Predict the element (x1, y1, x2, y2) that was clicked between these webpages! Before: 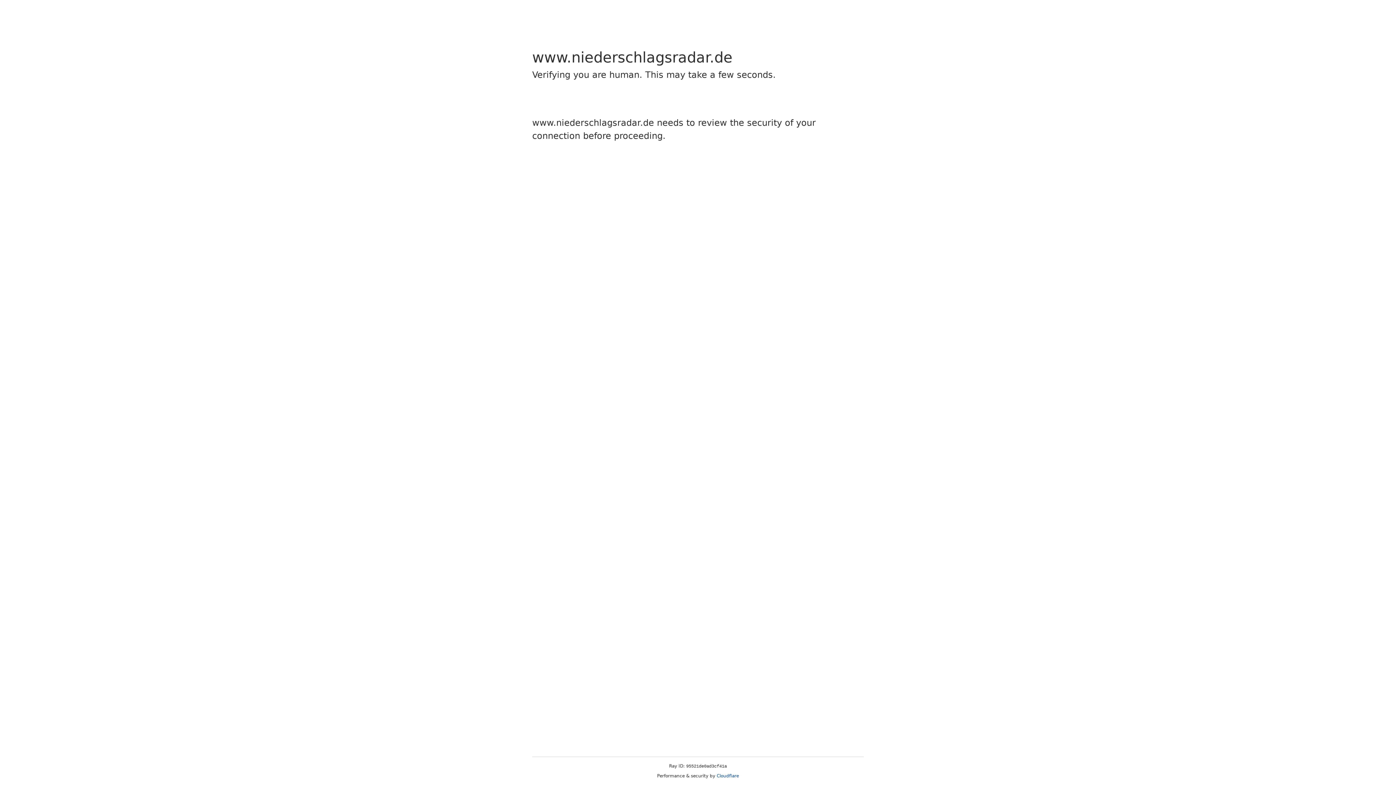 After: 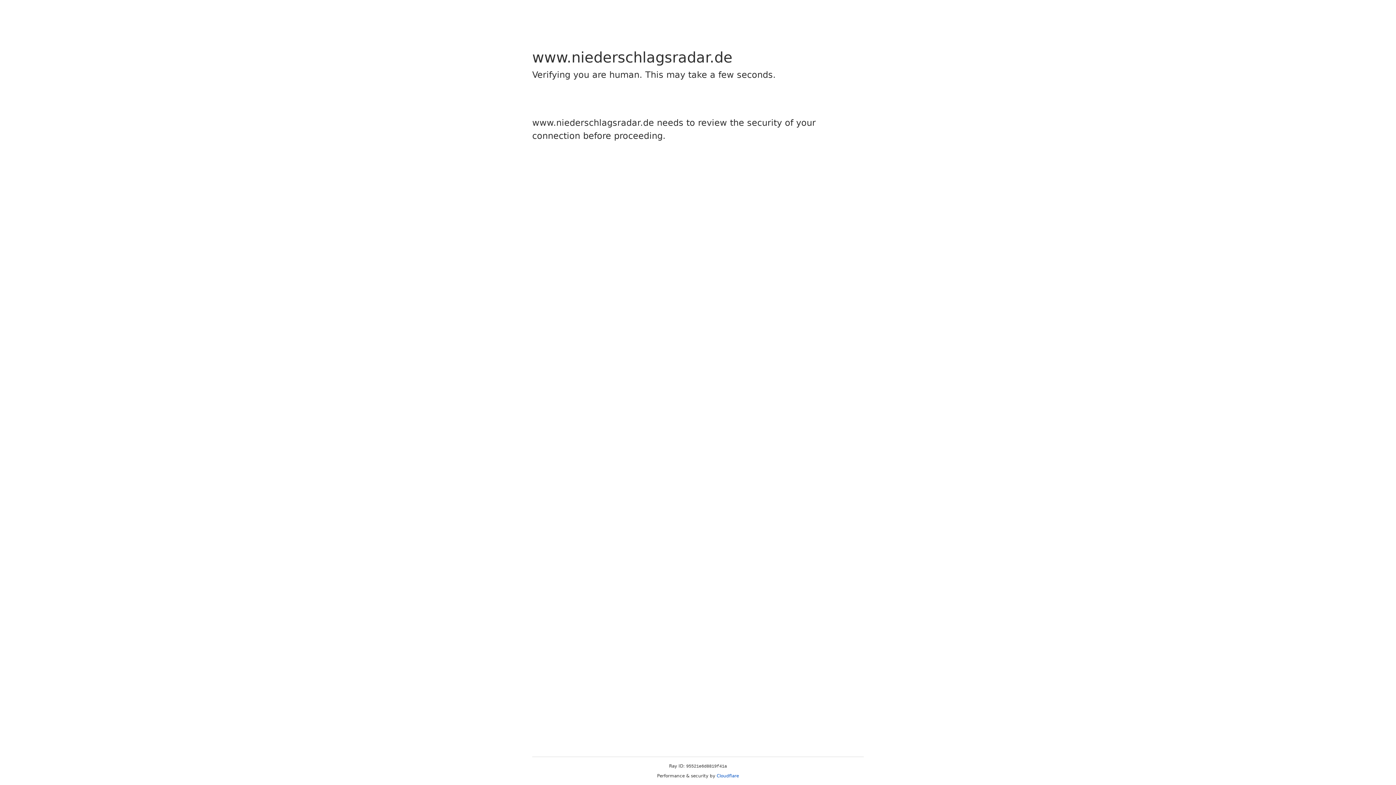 Action: label: Cloudflare bbox: (716, 773, 739, 778)